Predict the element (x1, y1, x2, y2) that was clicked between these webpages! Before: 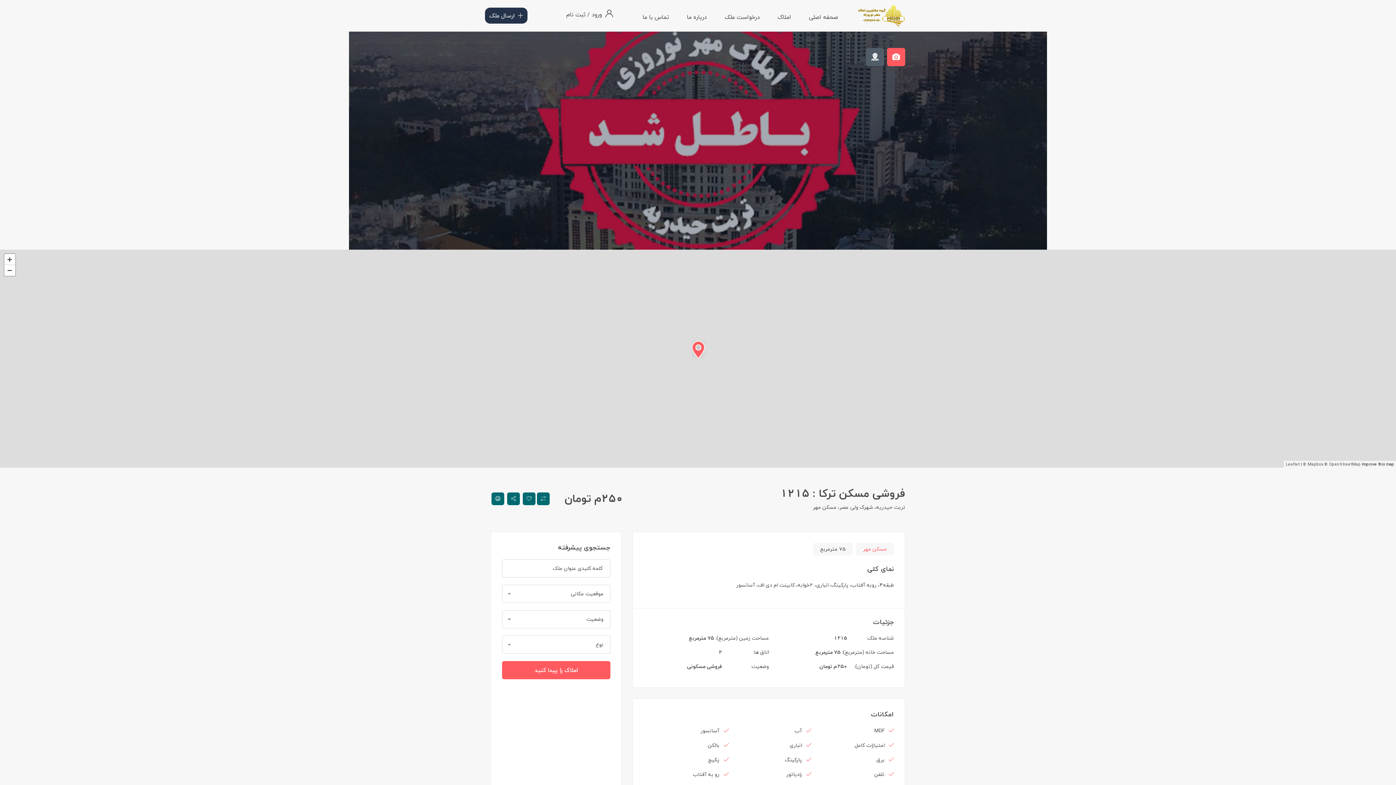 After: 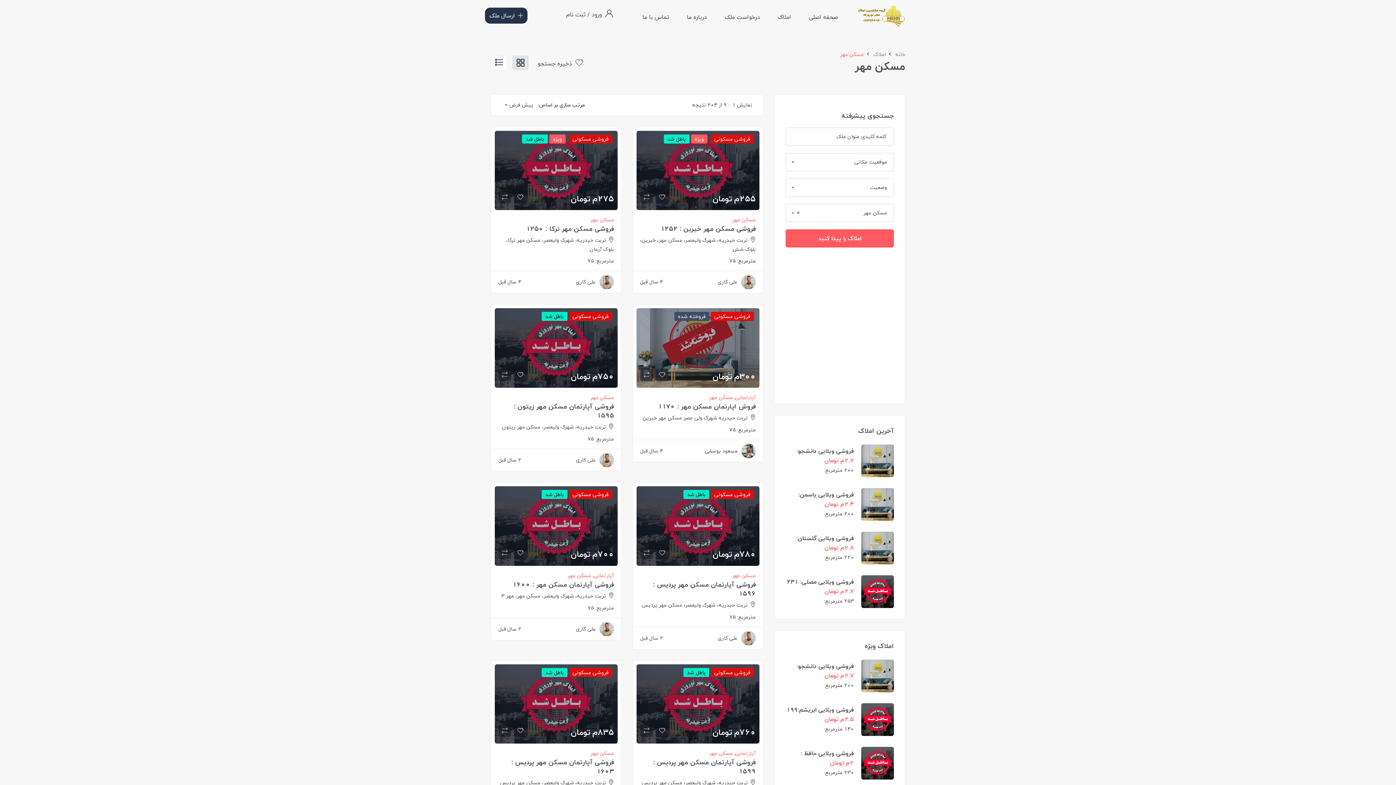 Action: bbox: (863, 544, 886, 553) label: مسکن مهر